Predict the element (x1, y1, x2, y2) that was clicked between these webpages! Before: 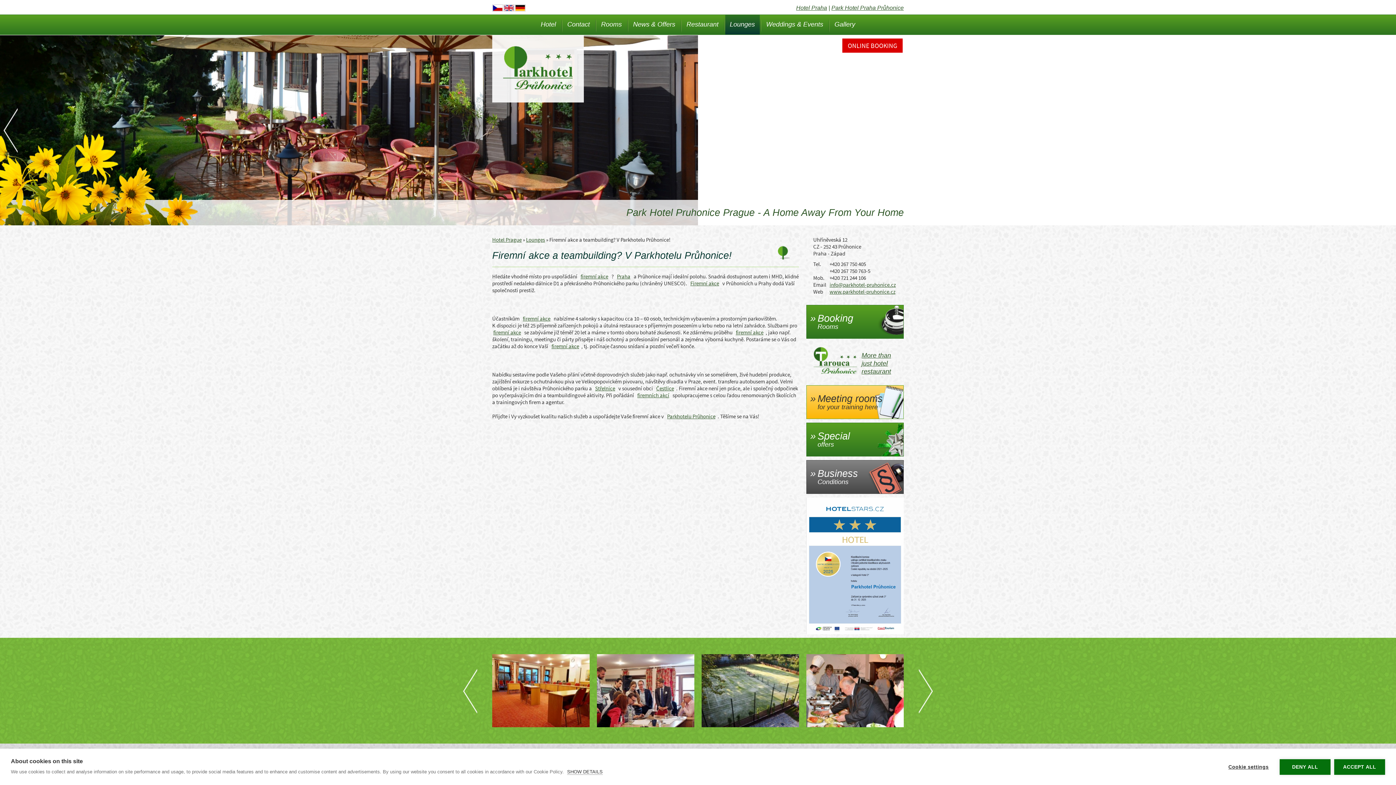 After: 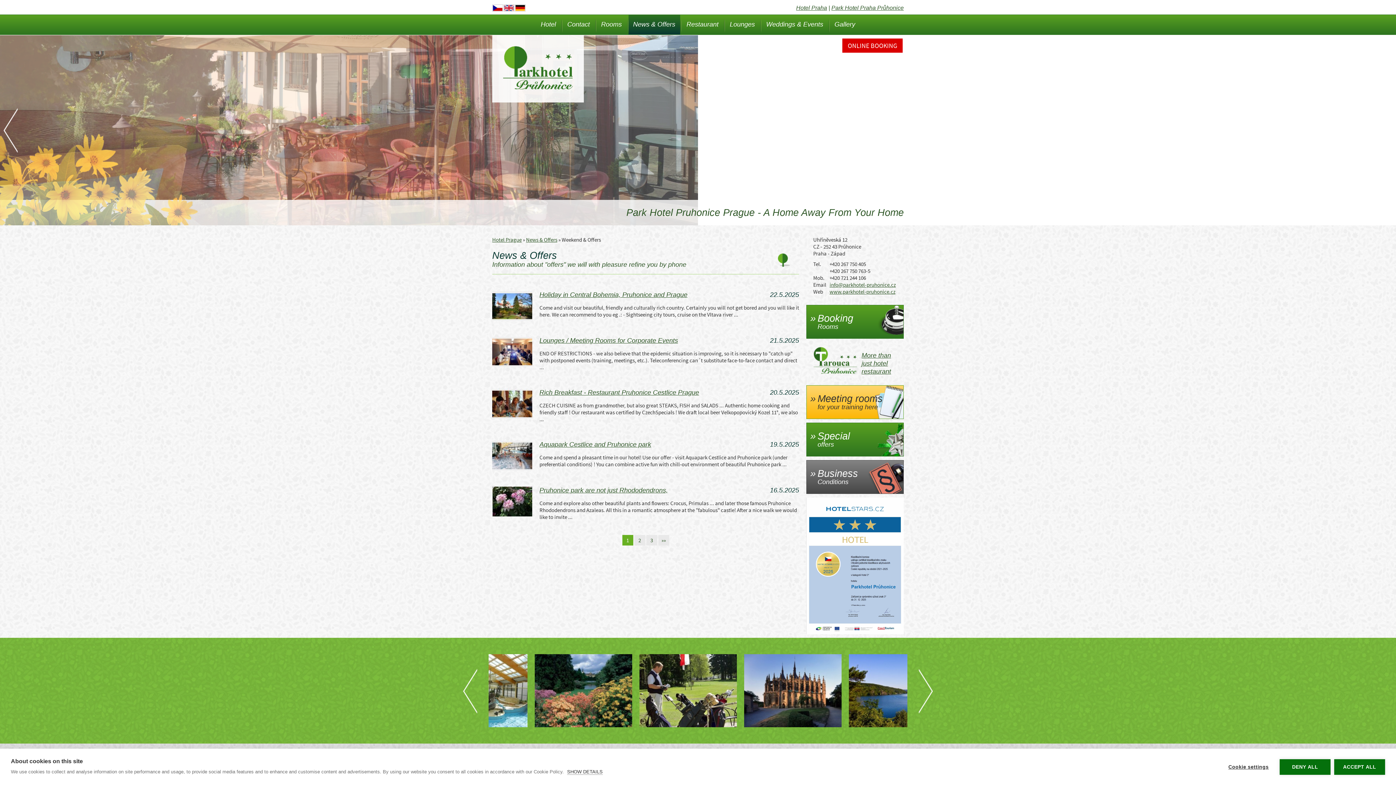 Action: label: Special
offers bbox: (806, 422, 904, 456)